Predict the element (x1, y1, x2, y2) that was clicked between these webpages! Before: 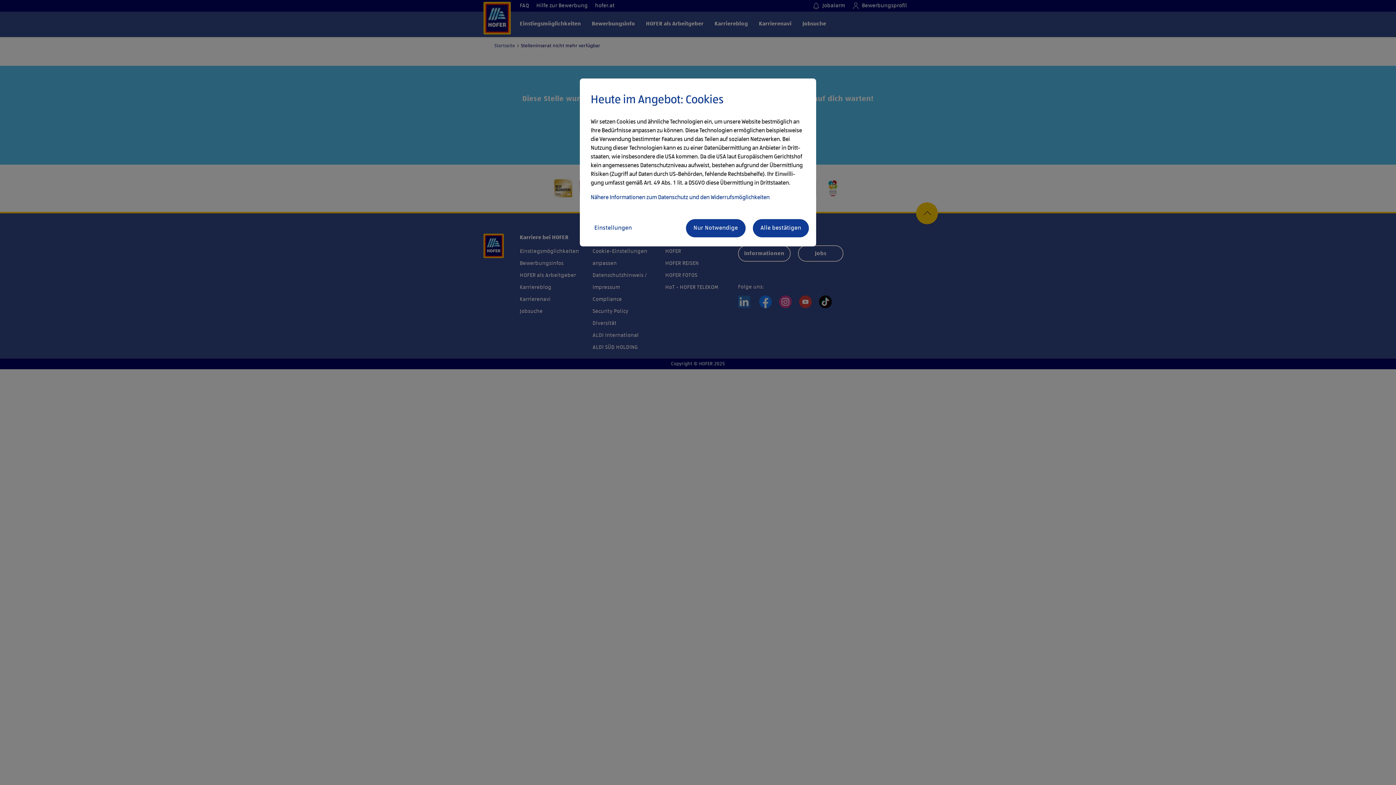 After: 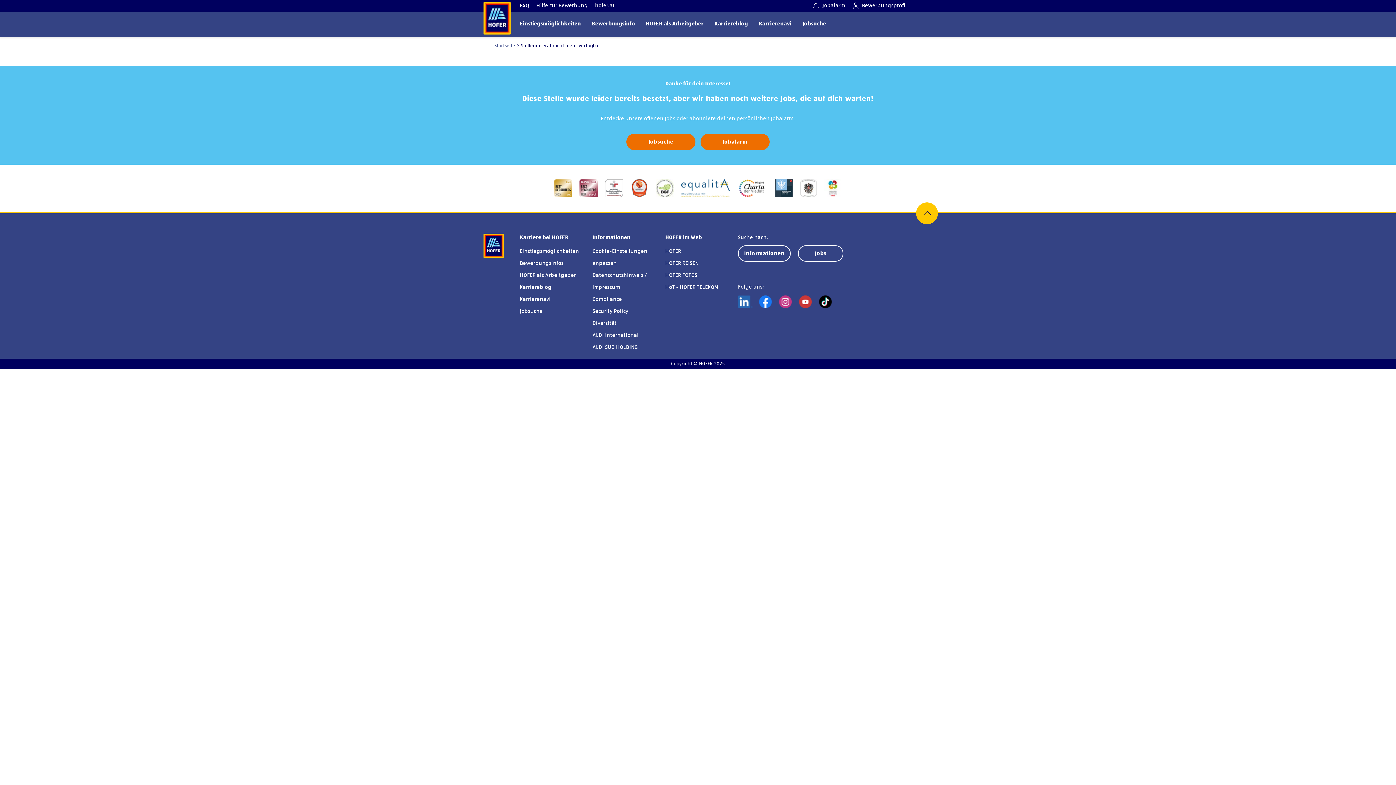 Action: bbox: (686, 219, 745, 237) label: Nur Notwendige